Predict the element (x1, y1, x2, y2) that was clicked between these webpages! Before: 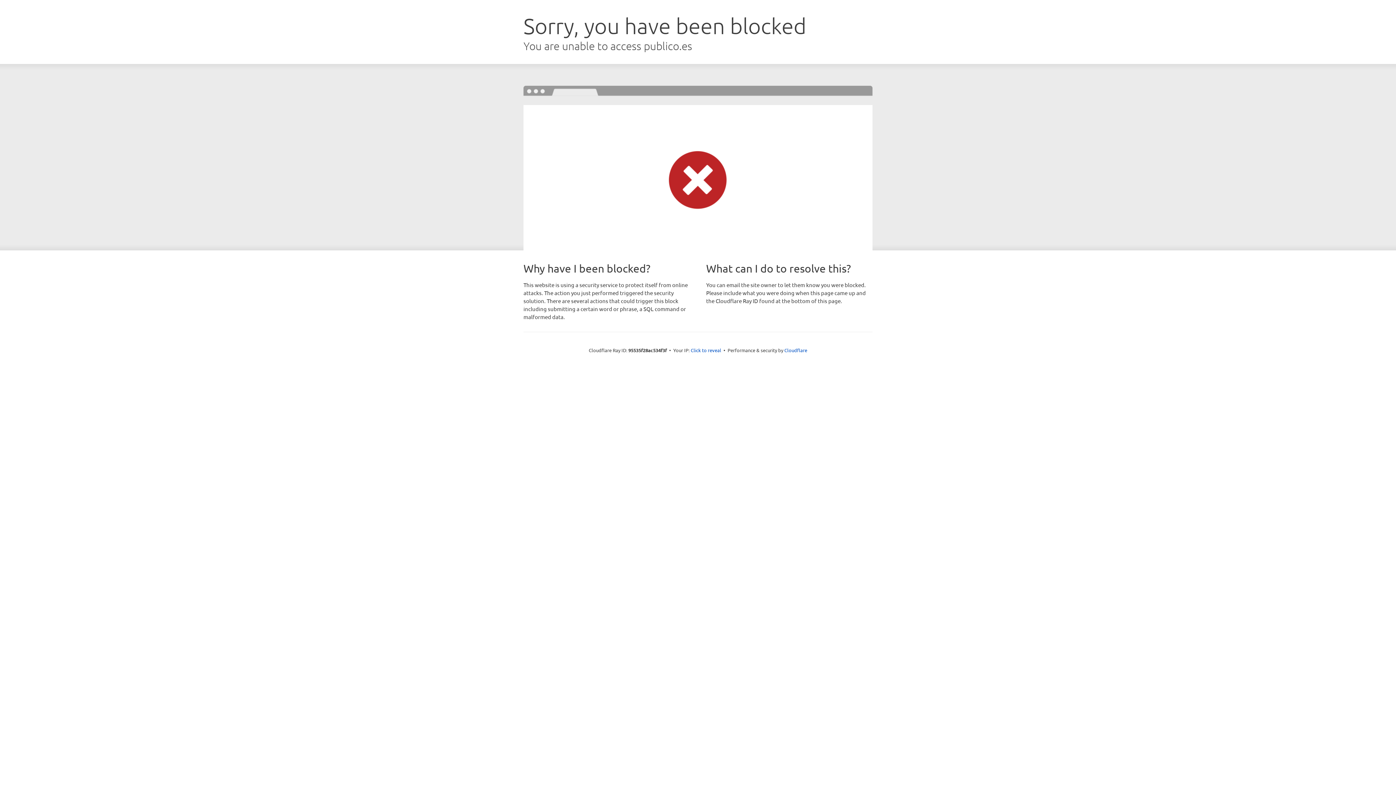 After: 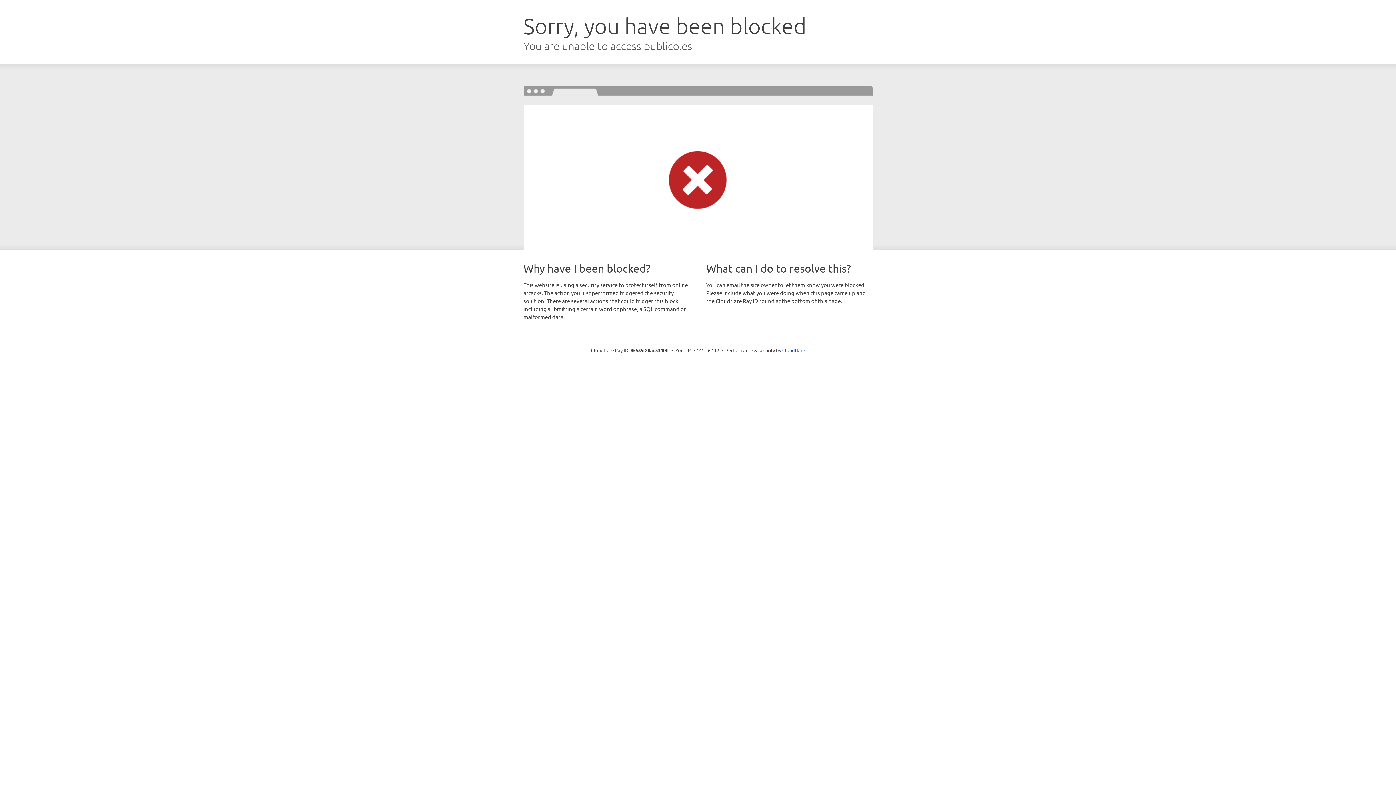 Action: label: Click to reveal bbox: (690, 346, 721, 353)